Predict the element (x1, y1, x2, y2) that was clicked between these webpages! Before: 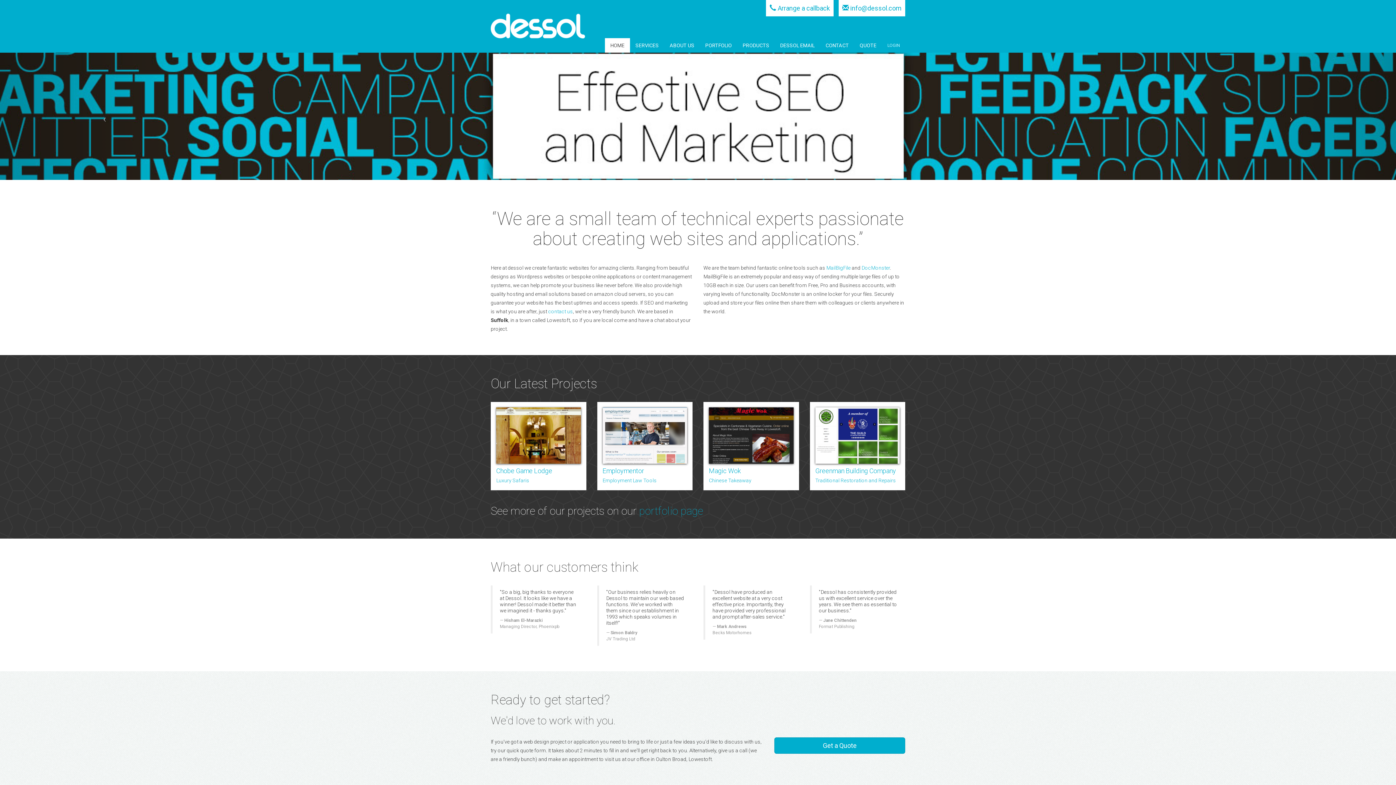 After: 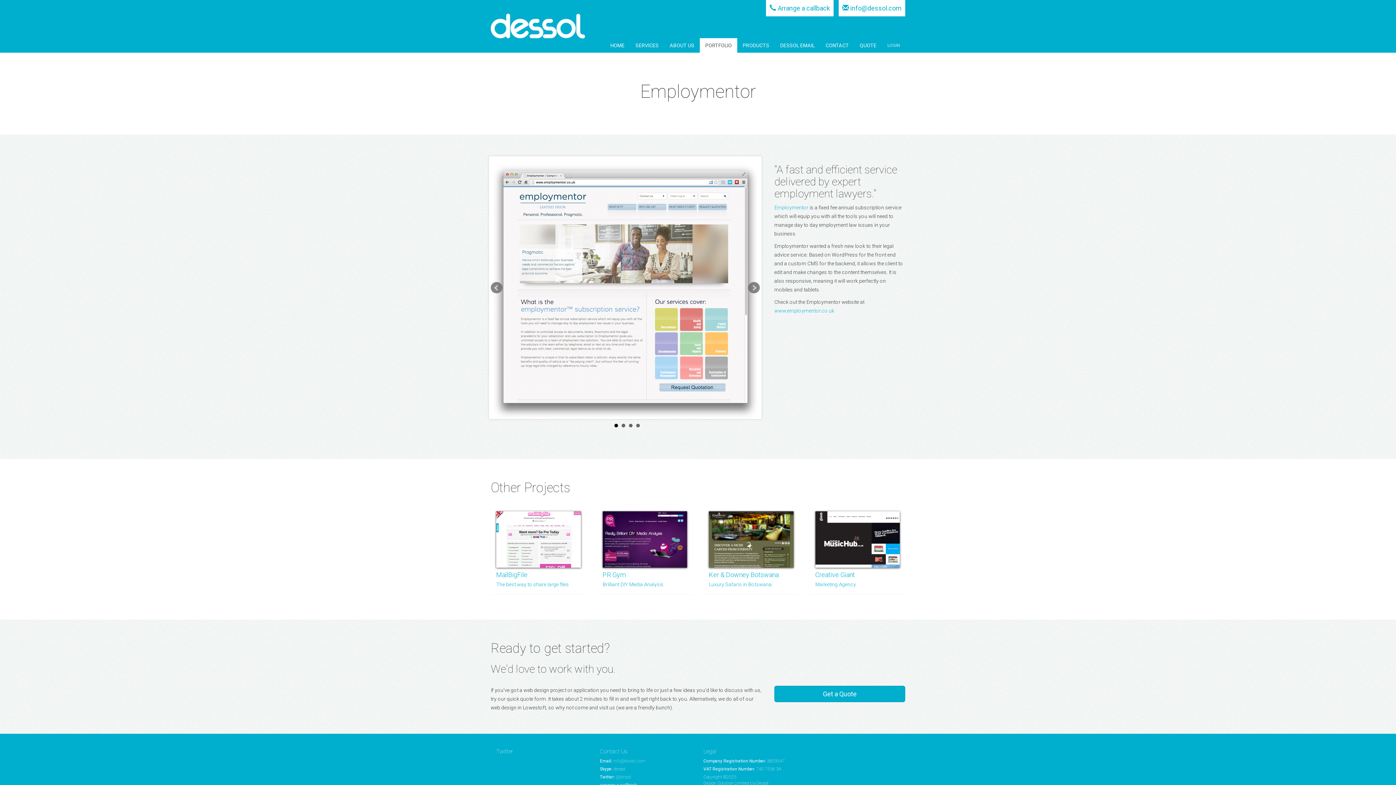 Action: bbox: (602, 407, 687, 485) label: Employmentor

Employment Law Tools